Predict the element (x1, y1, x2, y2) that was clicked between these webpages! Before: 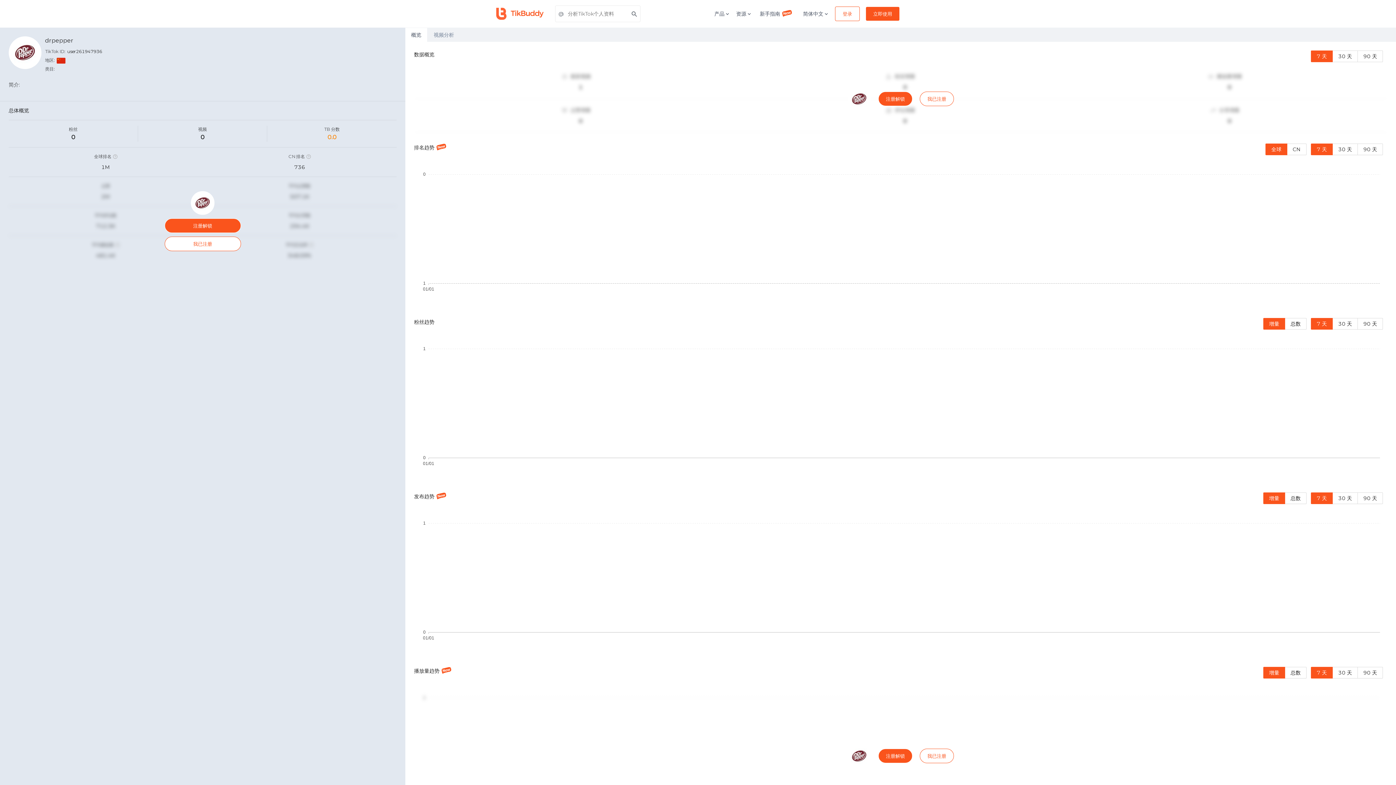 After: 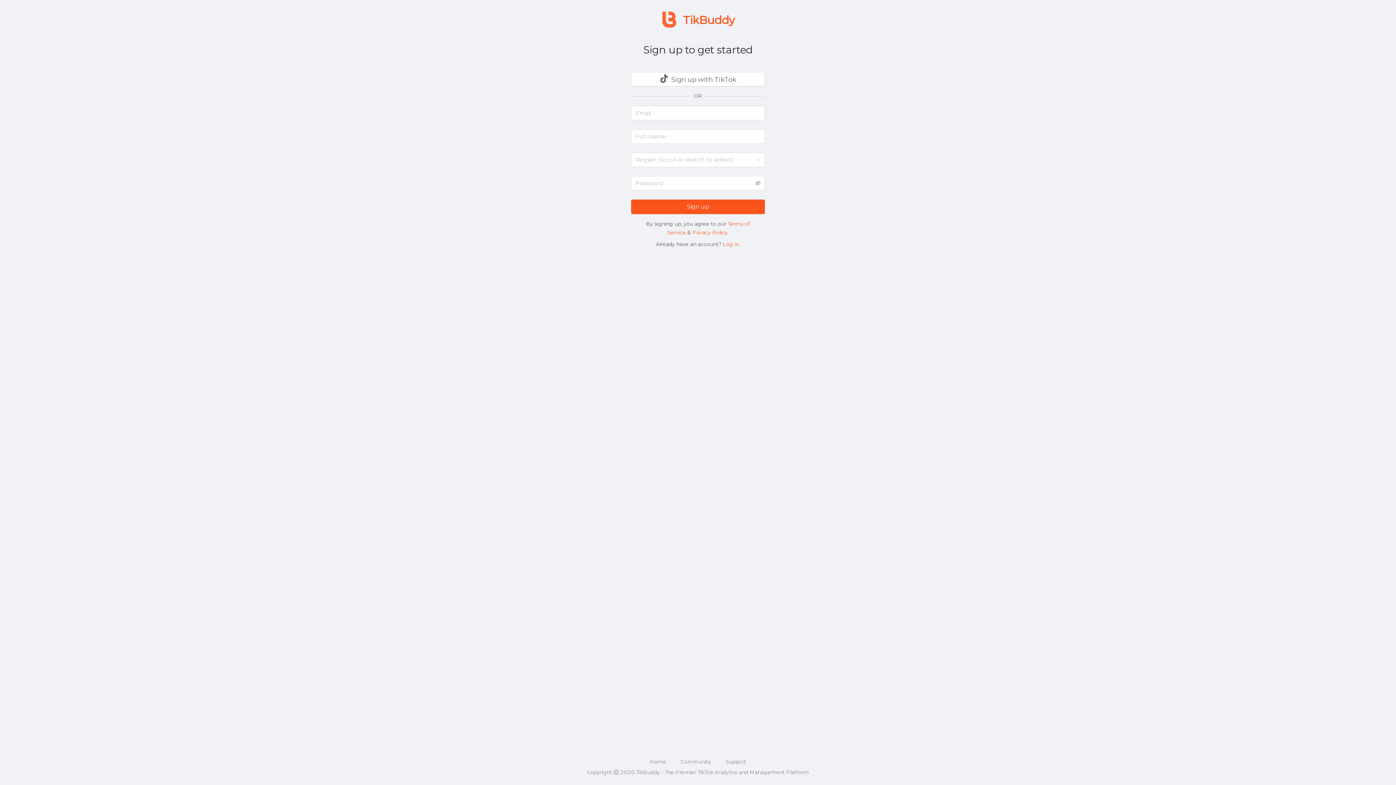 Action: bbox: (871, 749, 920, 763) label: 注册解锁